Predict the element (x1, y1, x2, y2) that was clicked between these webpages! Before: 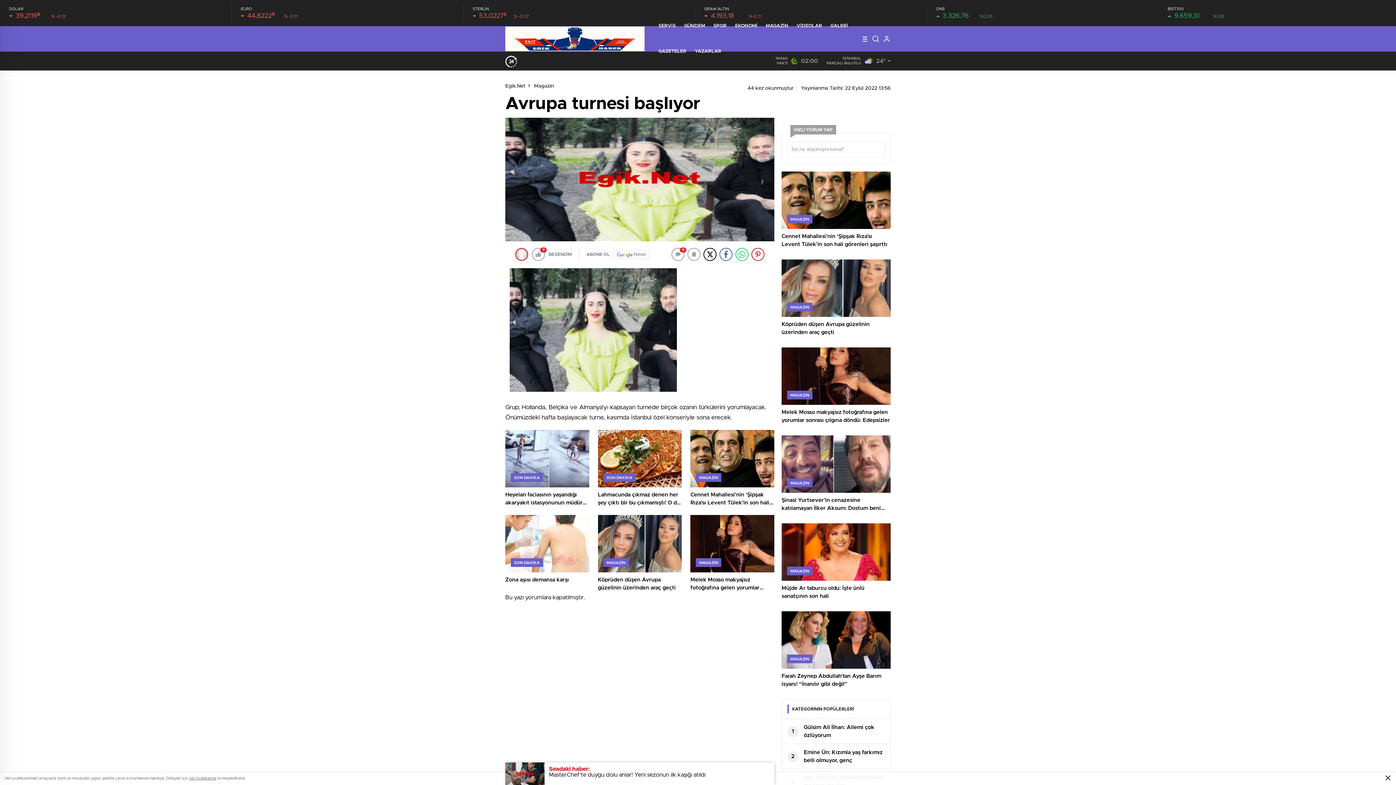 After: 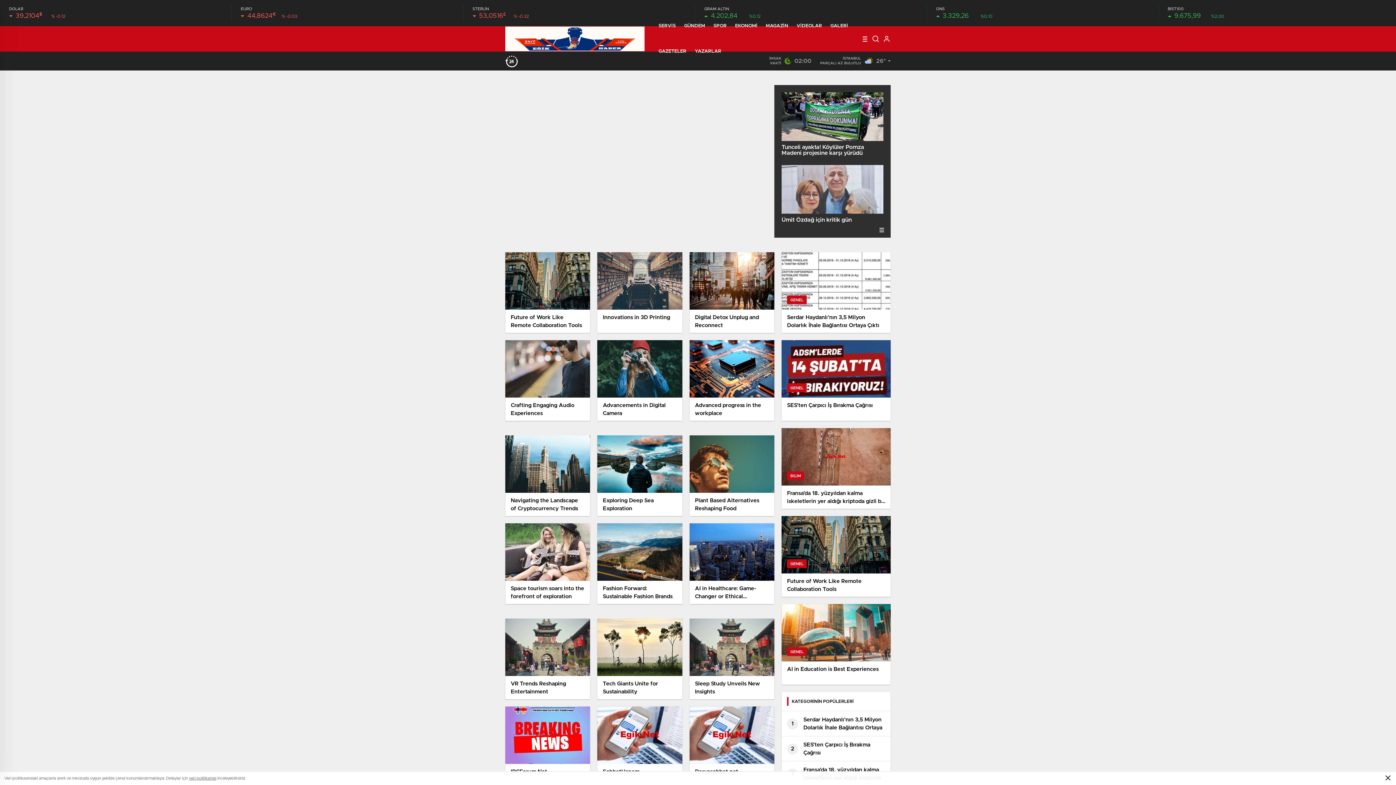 Action: label: EKONOMİ bbox: (735, 13, 757, 38)